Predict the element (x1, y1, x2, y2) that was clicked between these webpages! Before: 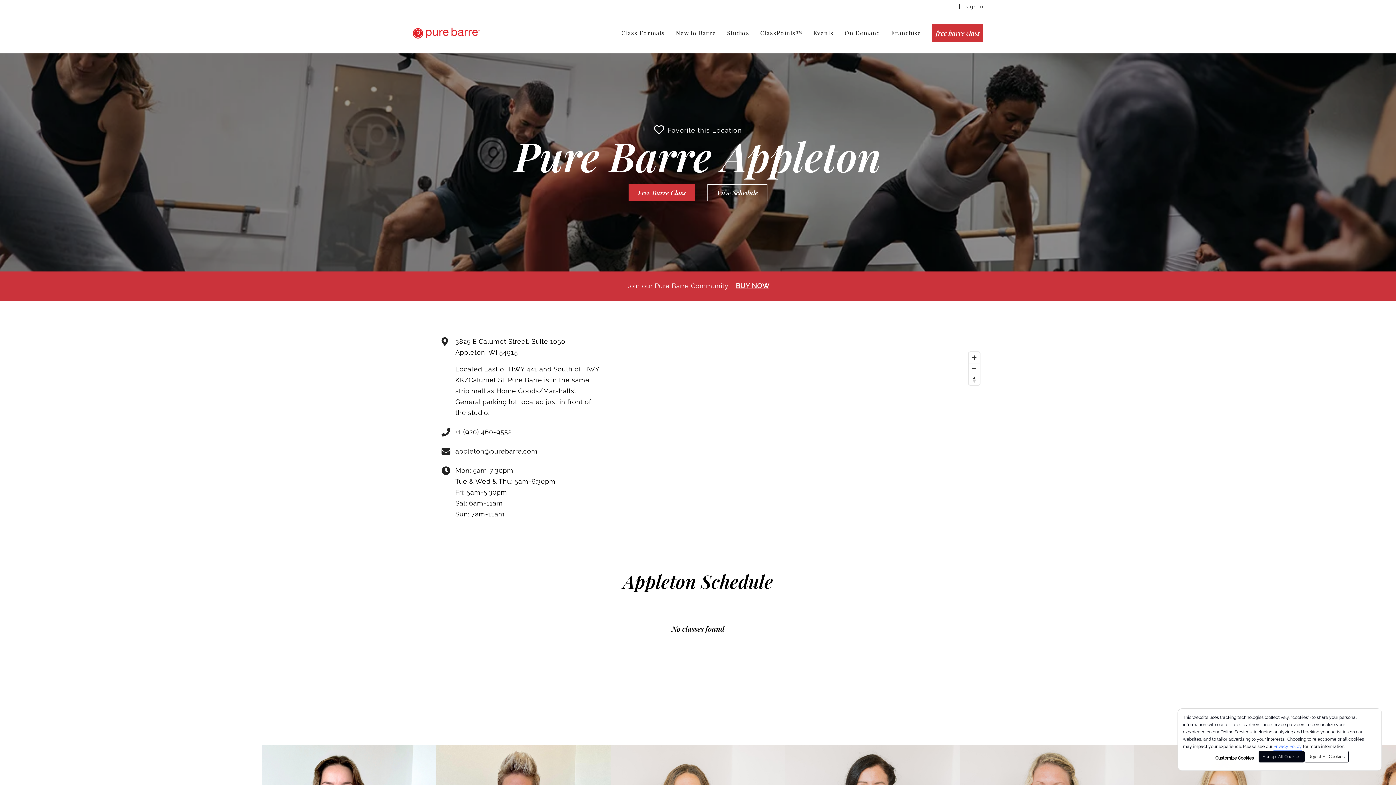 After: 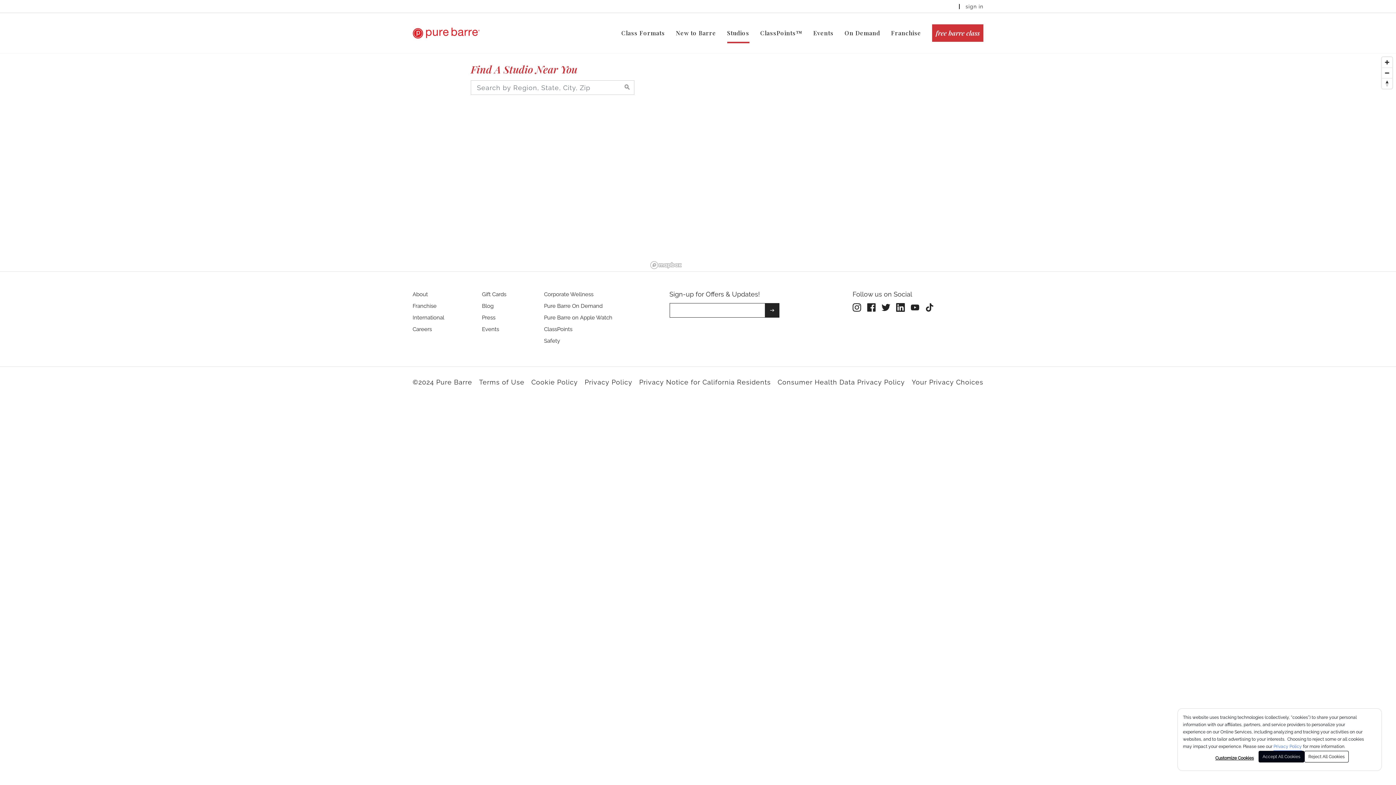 Action: label: Studios bbox: (727, 28, 749, 36)